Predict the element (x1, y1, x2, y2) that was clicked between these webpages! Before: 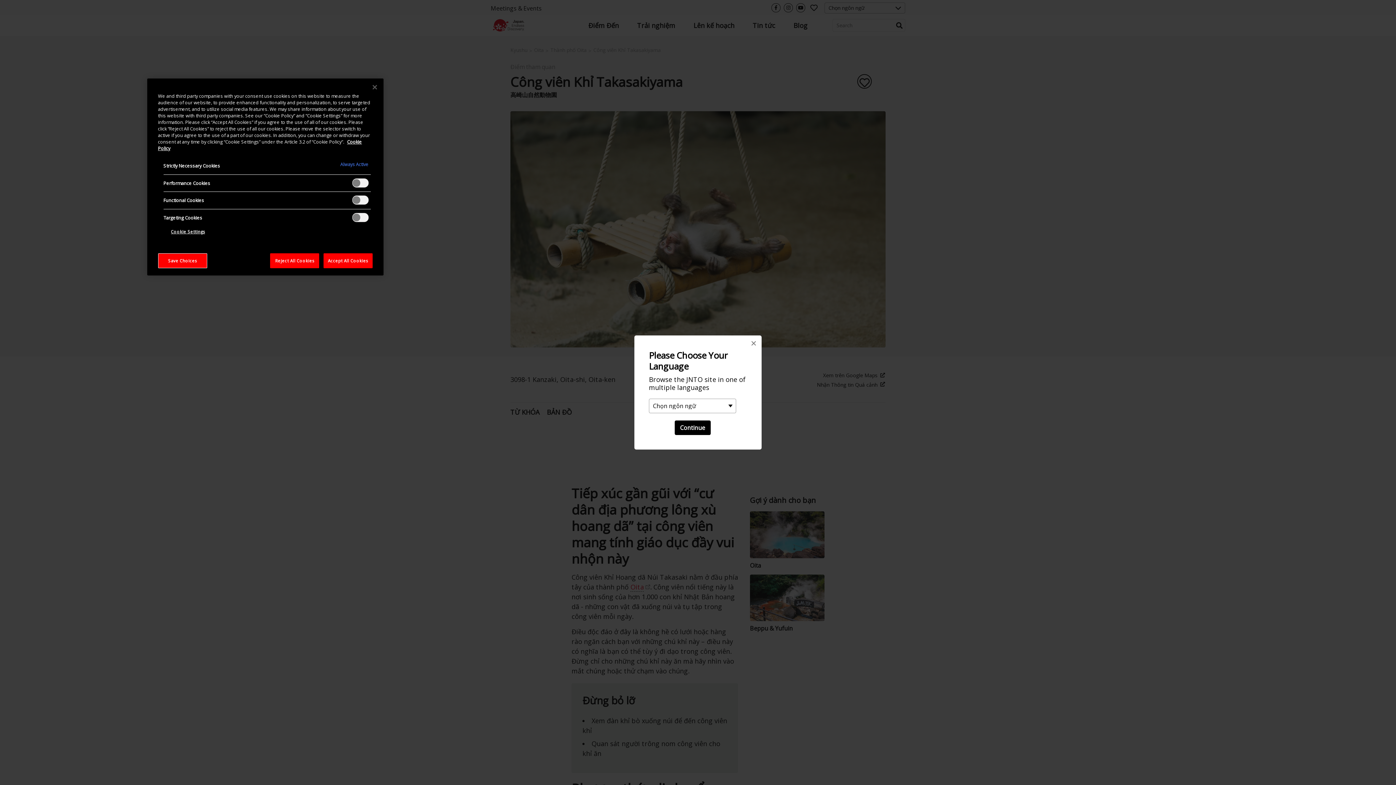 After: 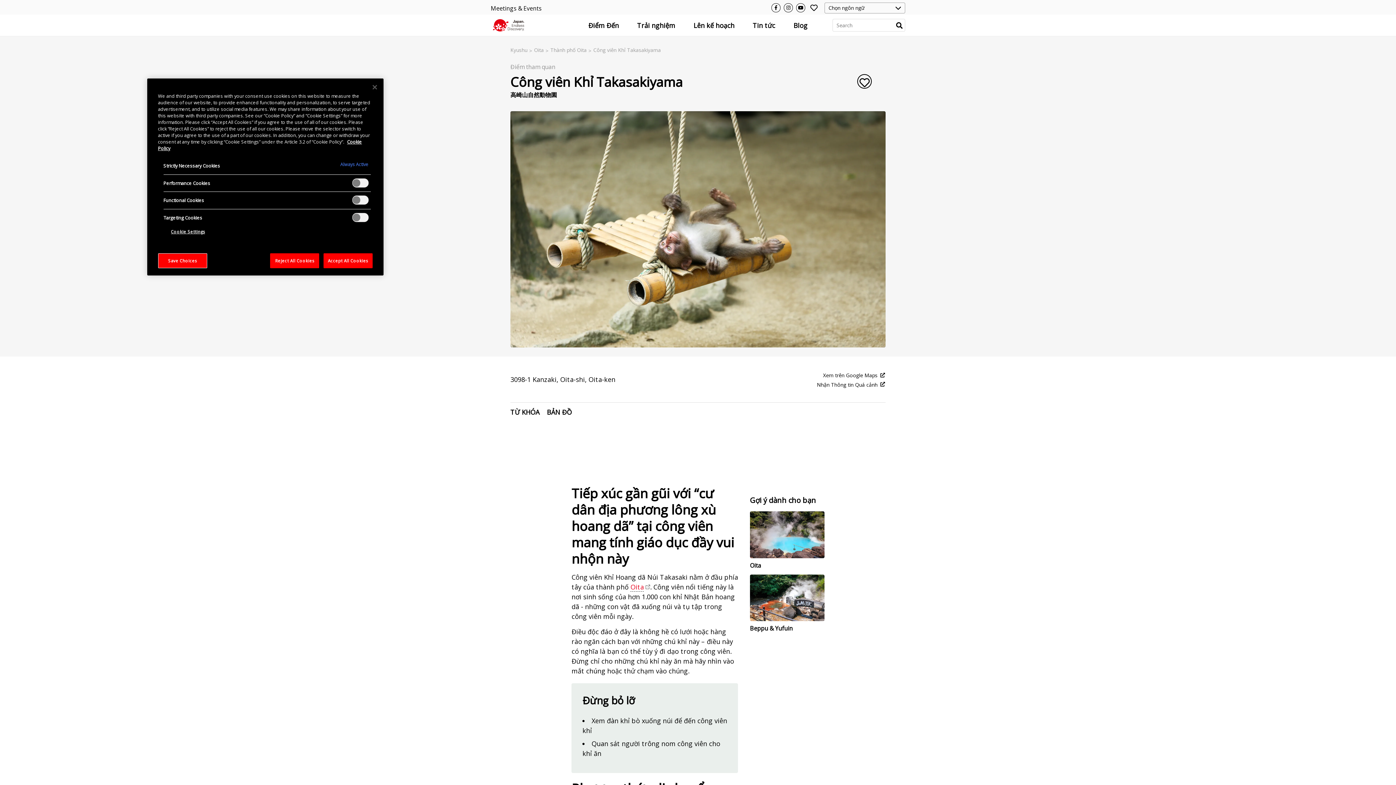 Action: bbox: (745, 335, 761, 351) label: ×